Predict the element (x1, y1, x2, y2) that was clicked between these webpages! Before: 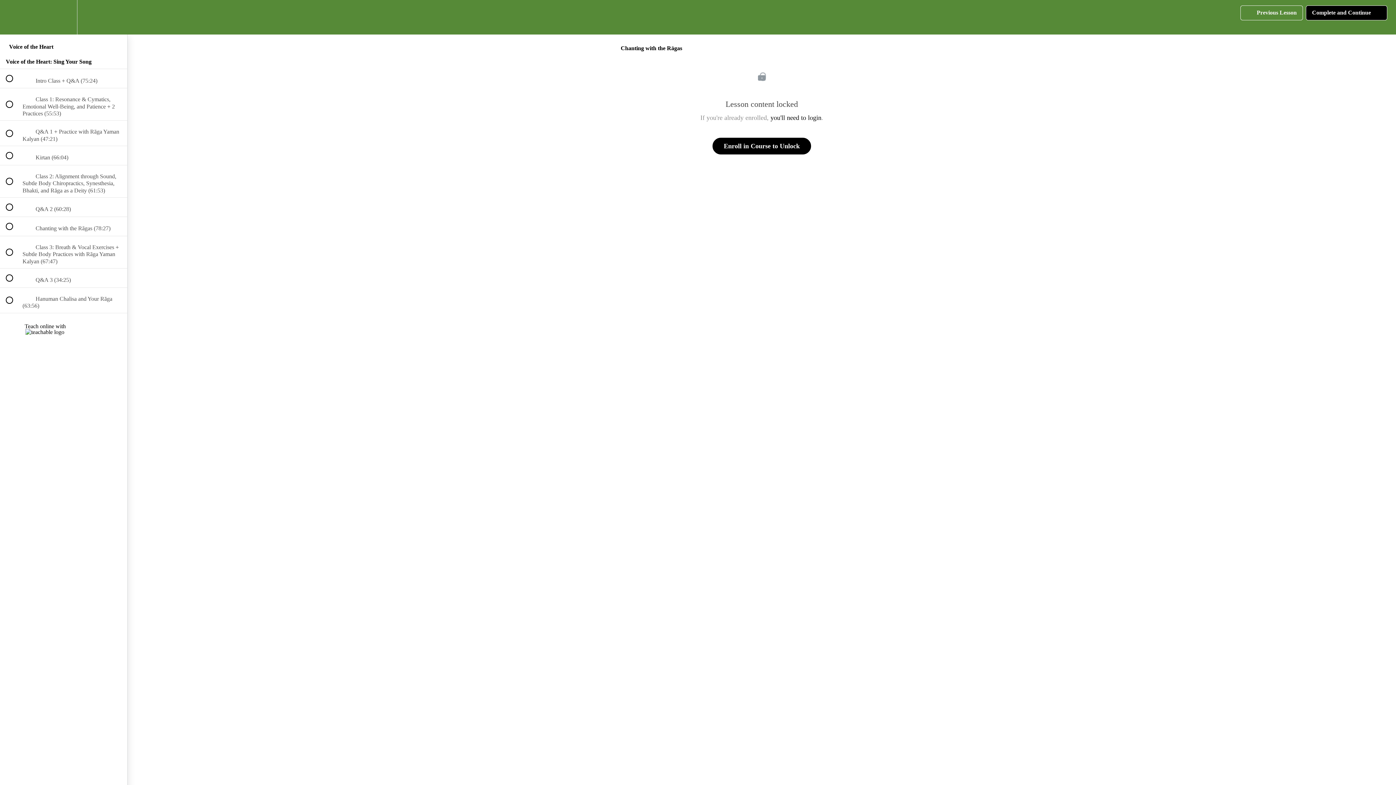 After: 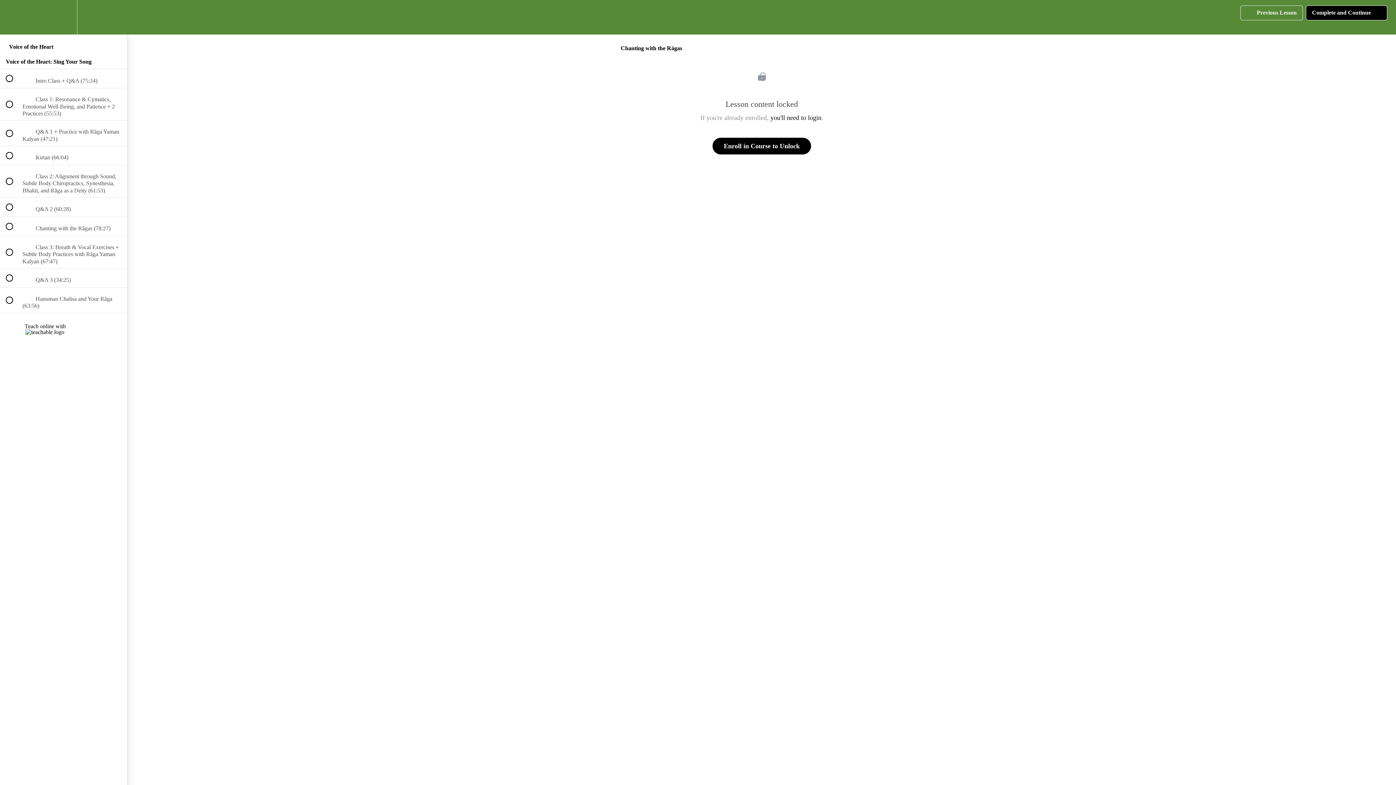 Action: label: Teach online with  bbox: (24, 323, 102, 336)